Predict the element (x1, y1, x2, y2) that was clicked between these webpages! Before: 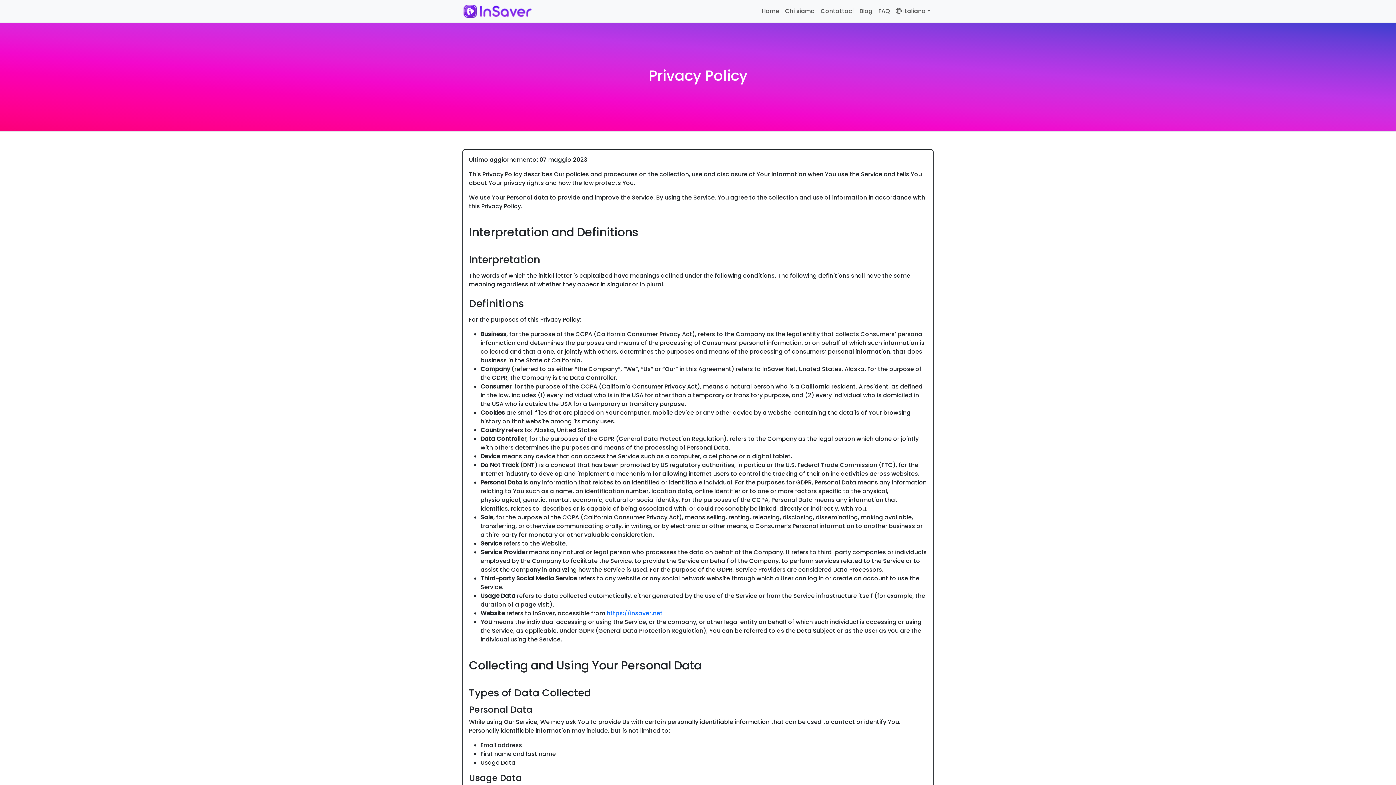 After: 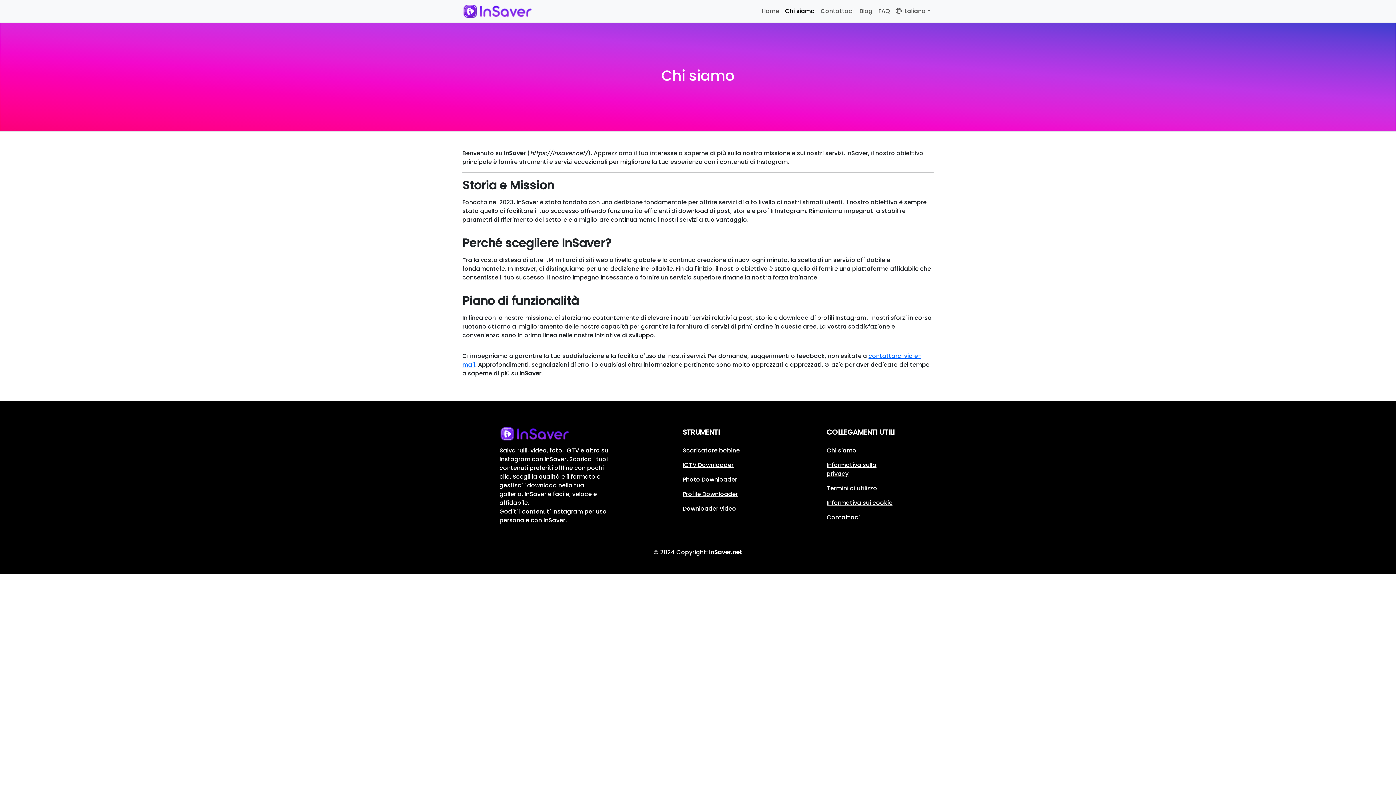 Action: label: Chi siamo bbox: (782, 4, 817, 18)